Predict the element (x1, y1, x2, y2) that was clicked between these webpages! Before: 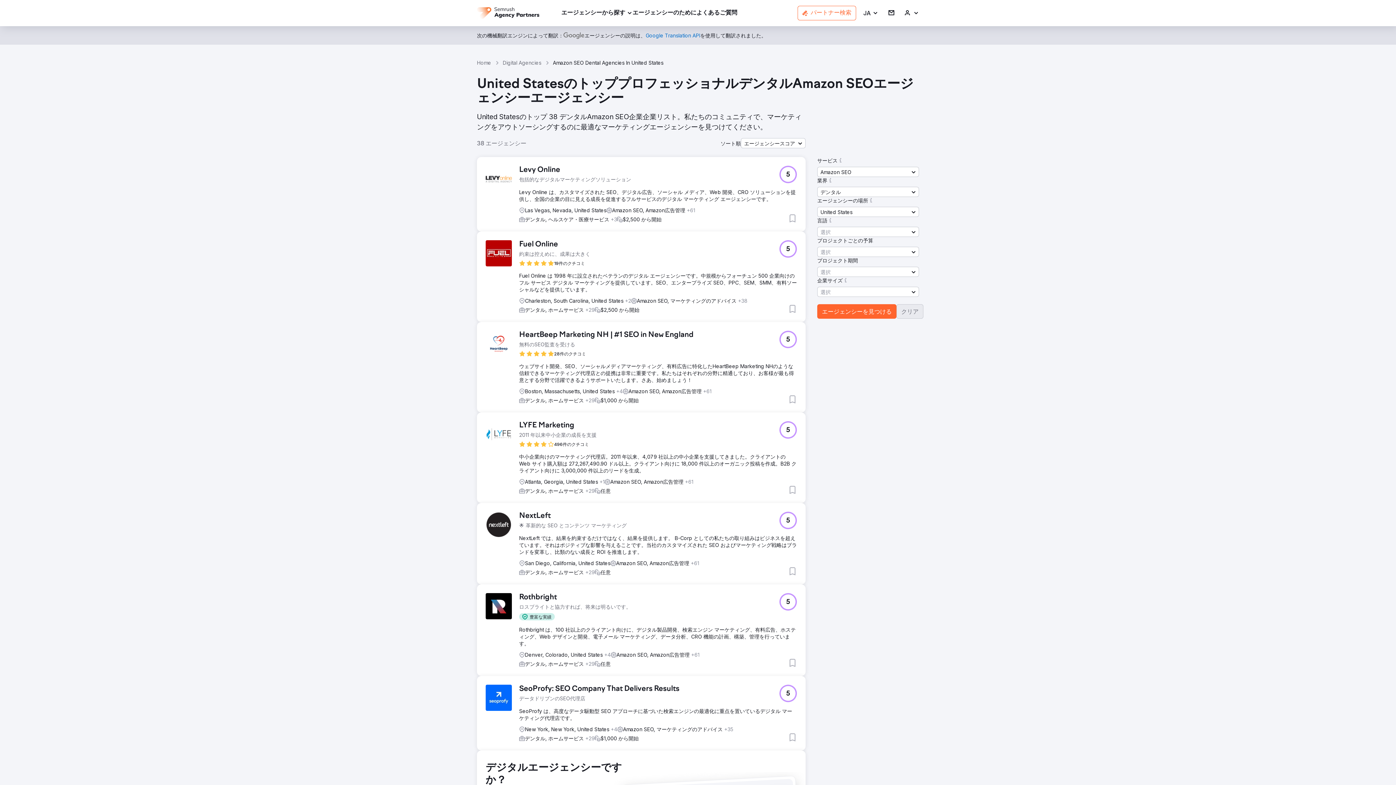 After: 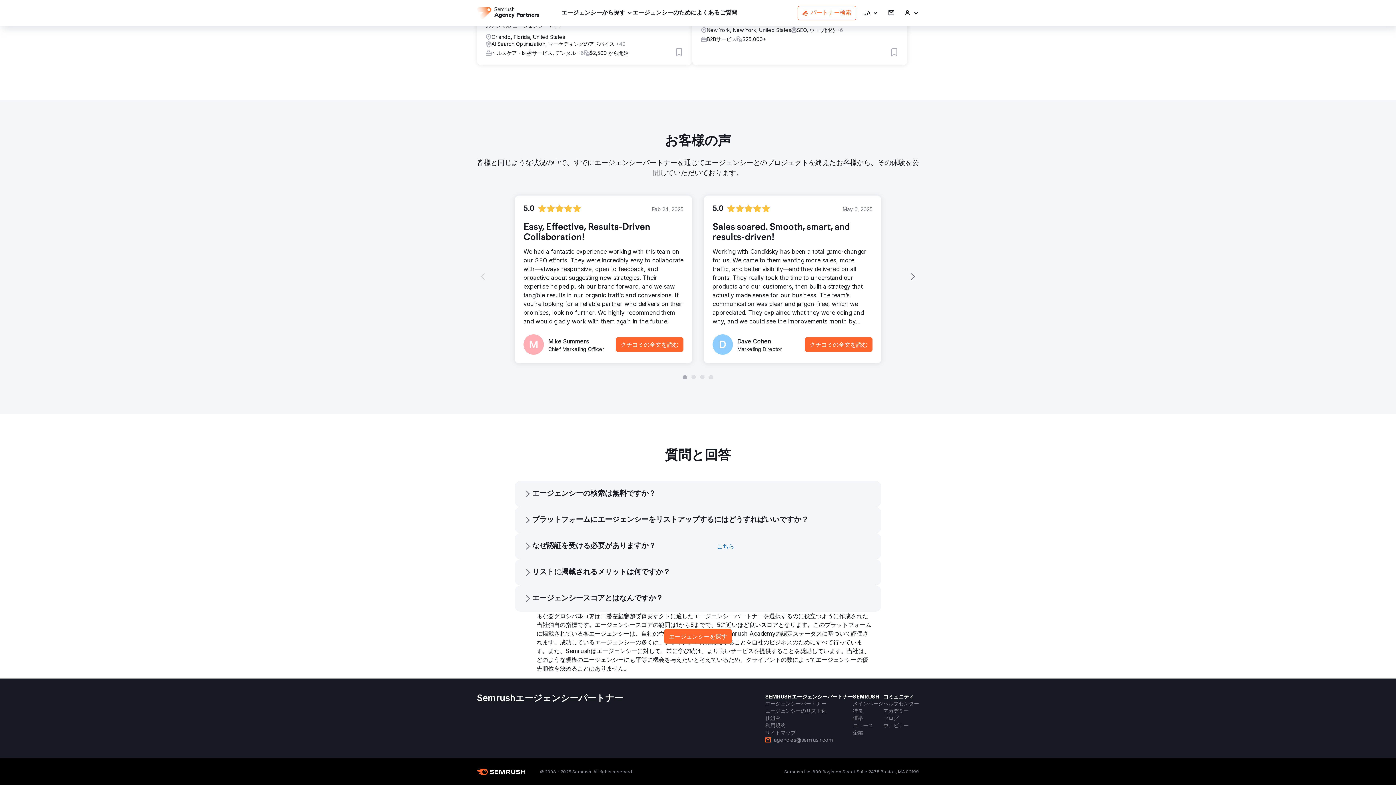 Action: label: よくあるご質問 bbox: (696, 8, 737, 17)